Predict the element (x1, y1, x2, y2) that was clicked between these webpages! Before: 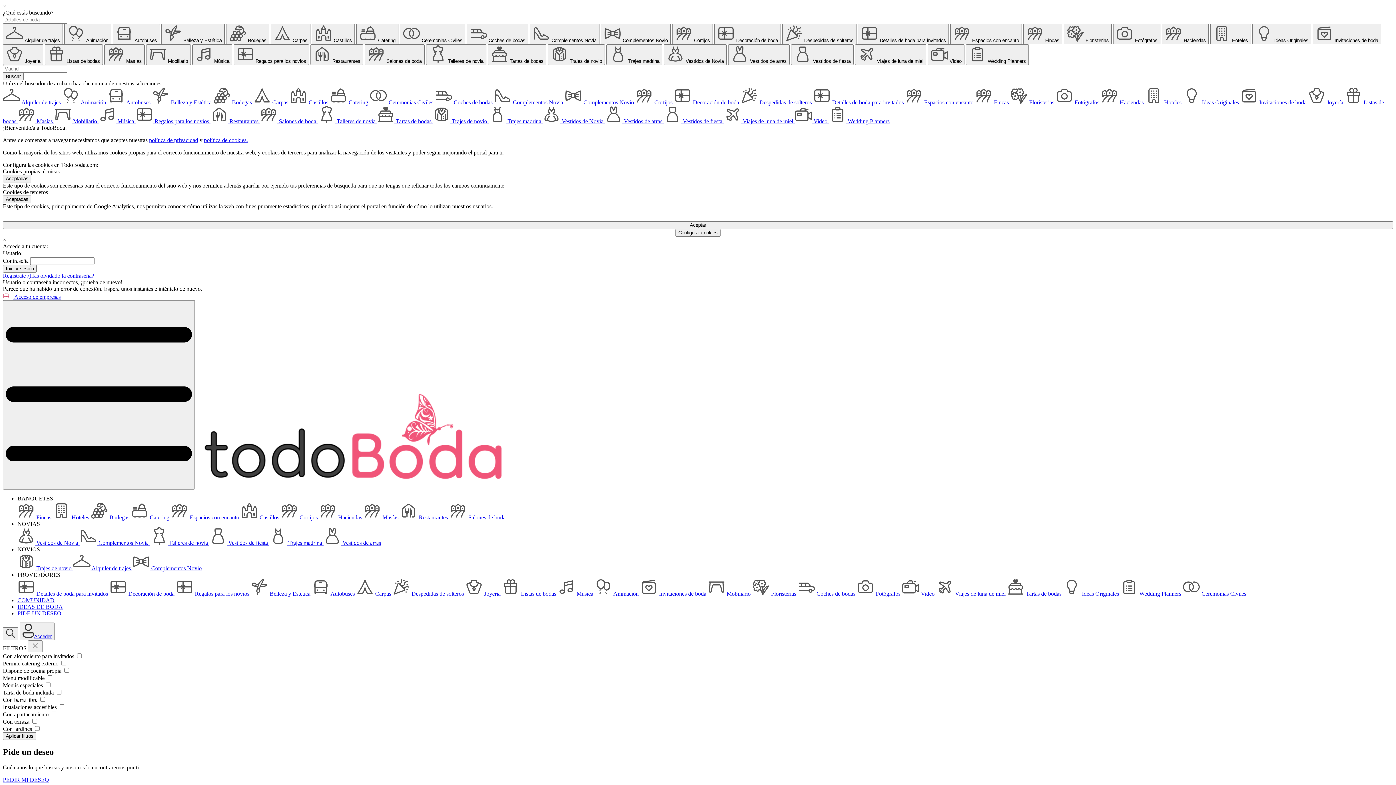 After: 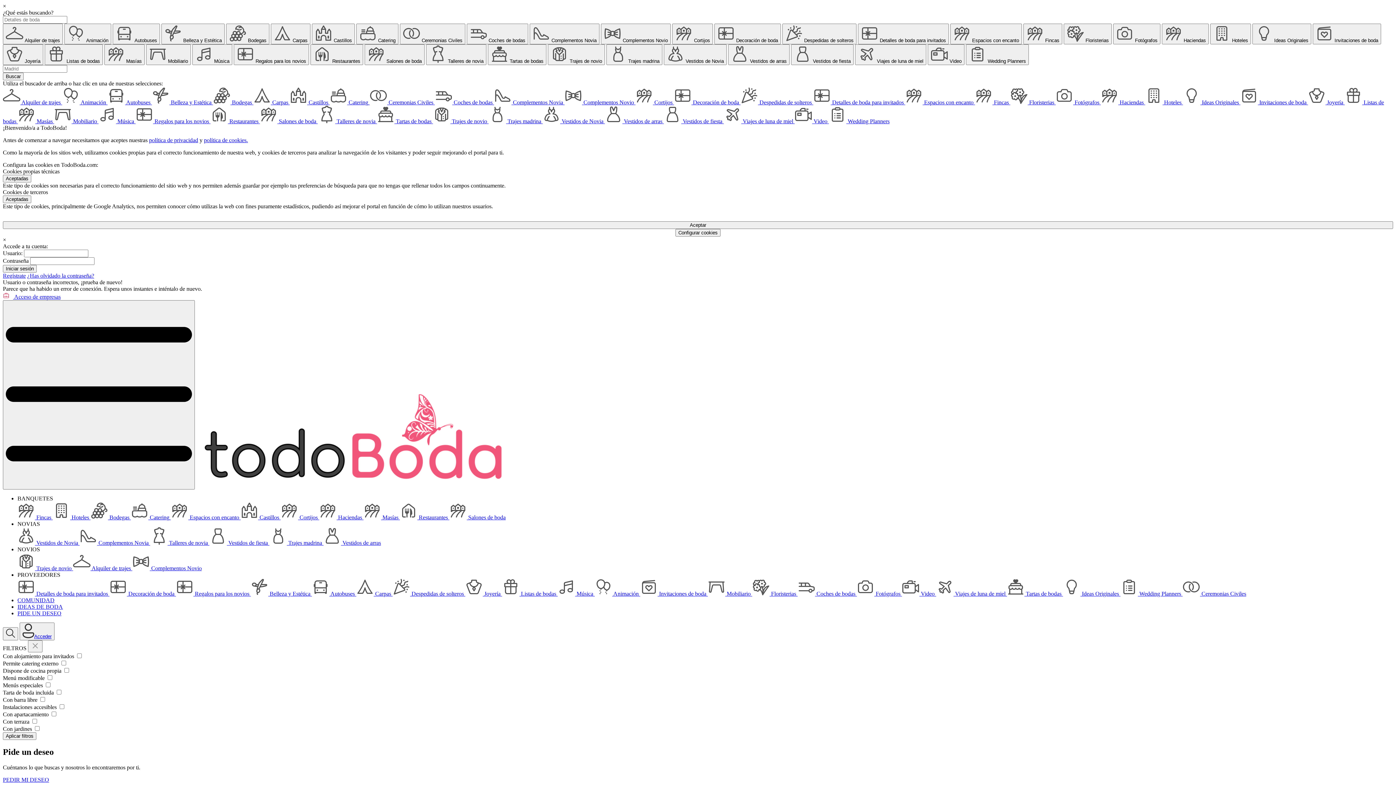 Action: bbox: (635, 99, 674, 105) label:  Cortijos 